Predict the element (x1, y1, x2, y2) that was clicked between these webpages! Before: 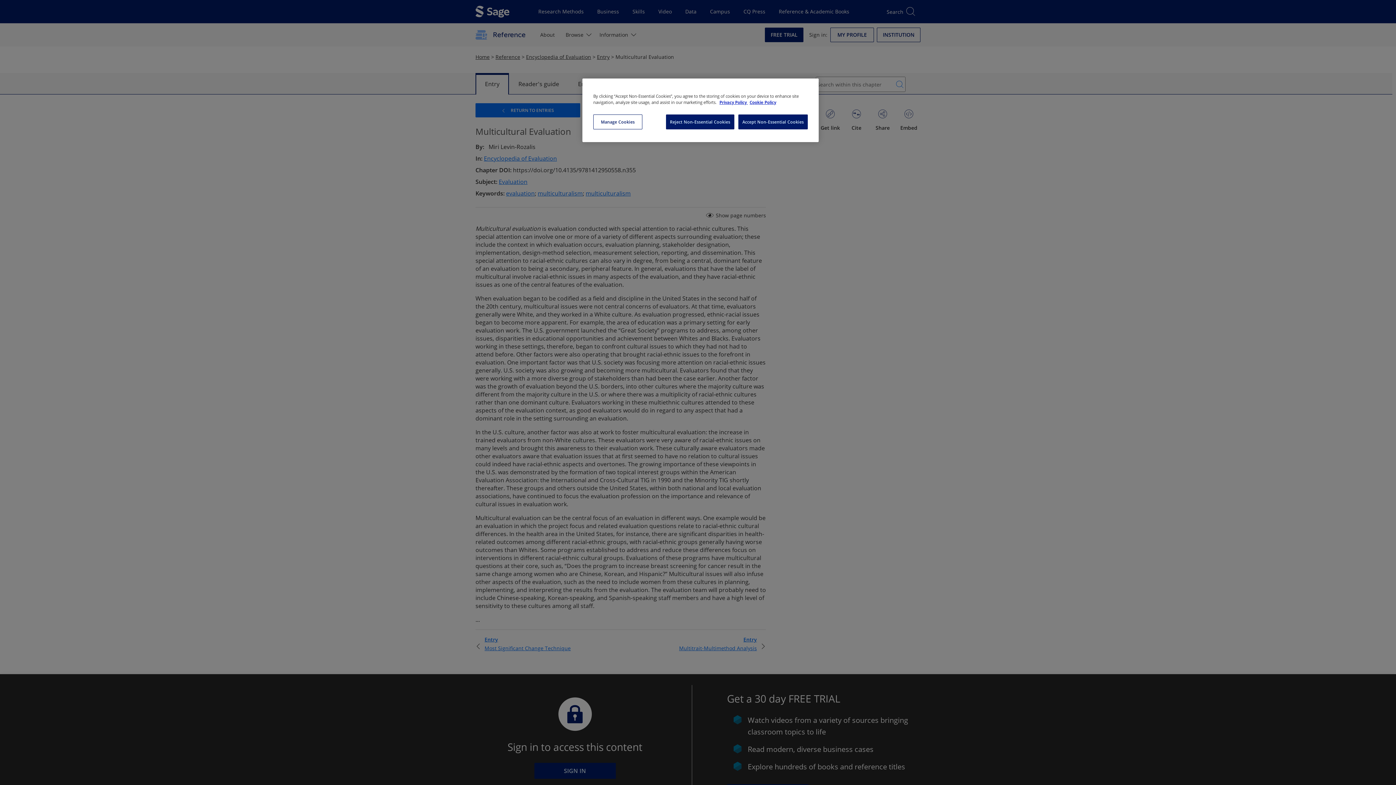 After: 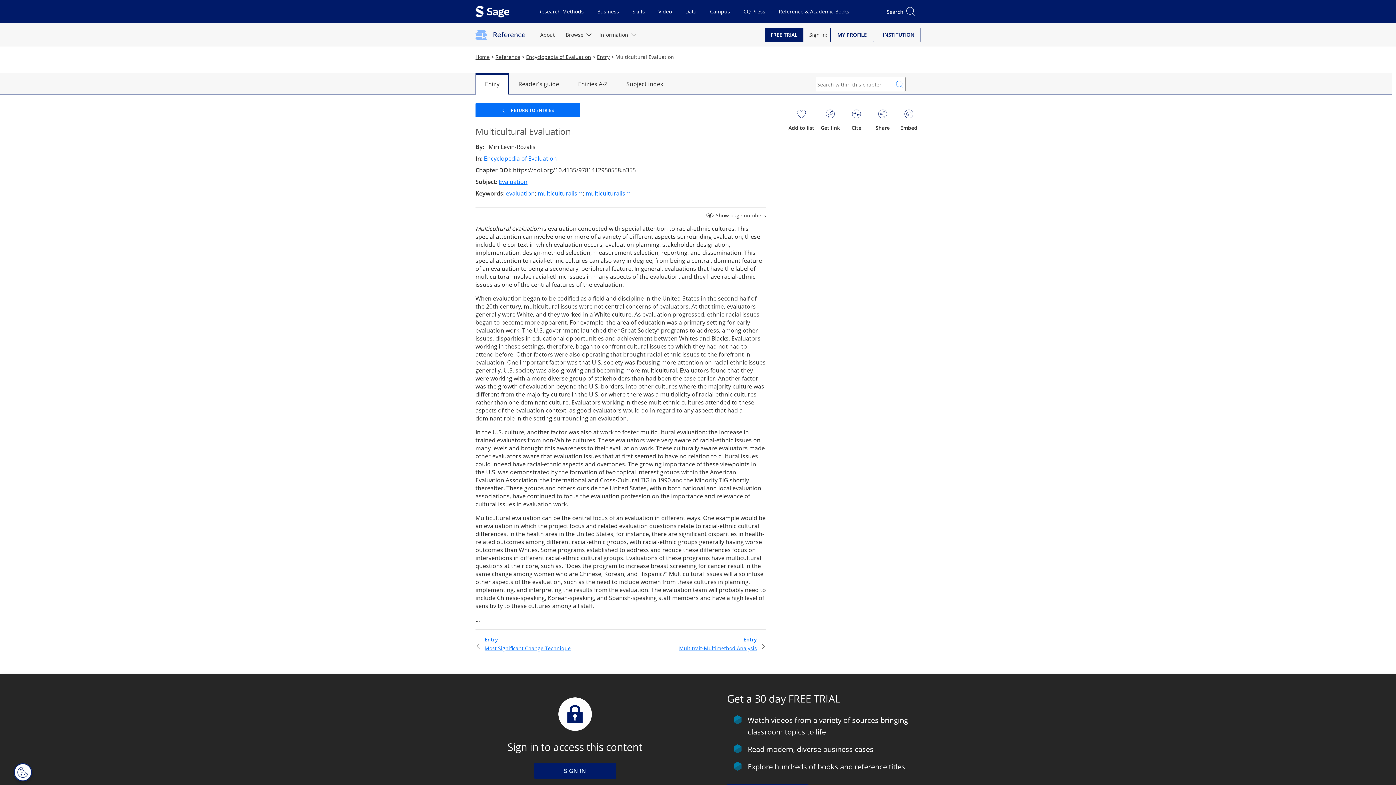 Action: label: Reject Non-Essential Cookies bbox: (666, 114, 734, 129)